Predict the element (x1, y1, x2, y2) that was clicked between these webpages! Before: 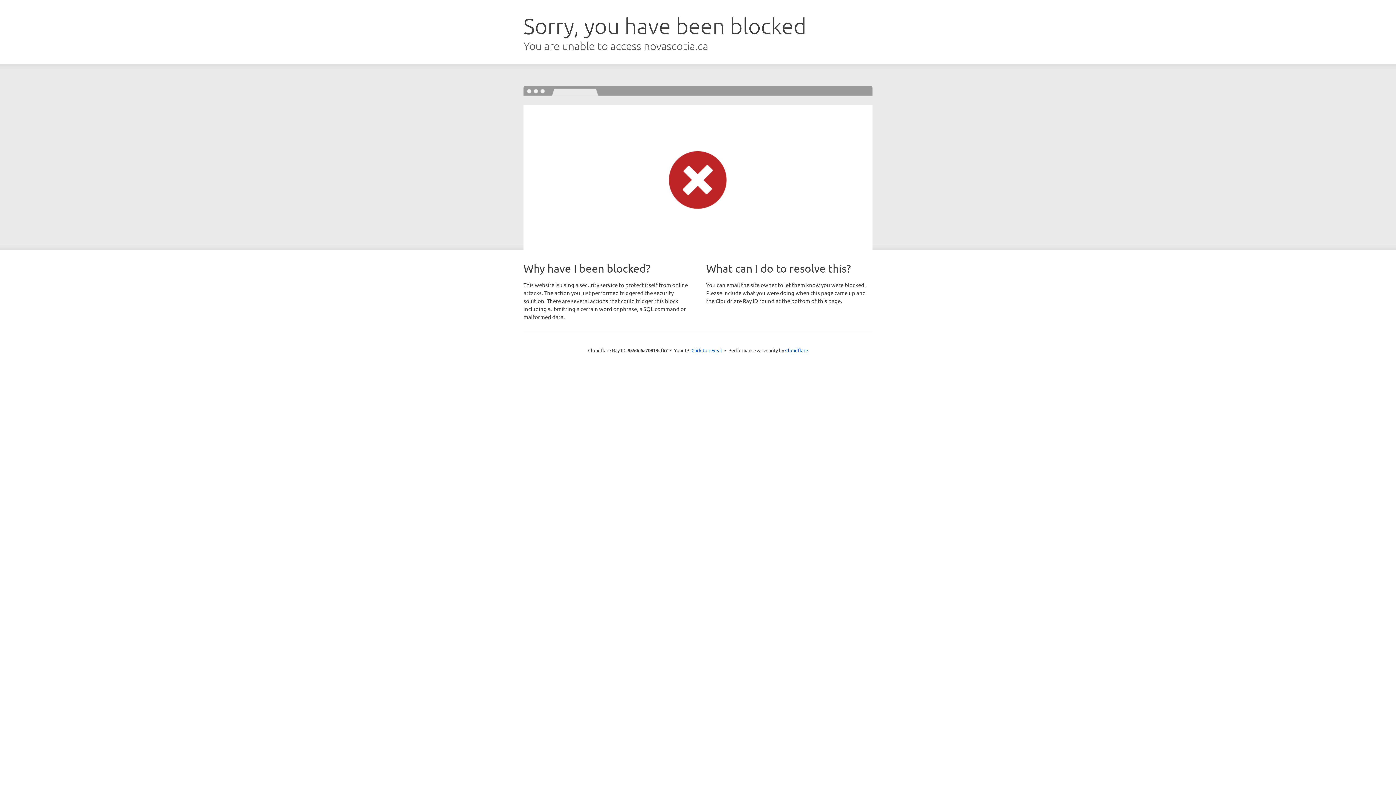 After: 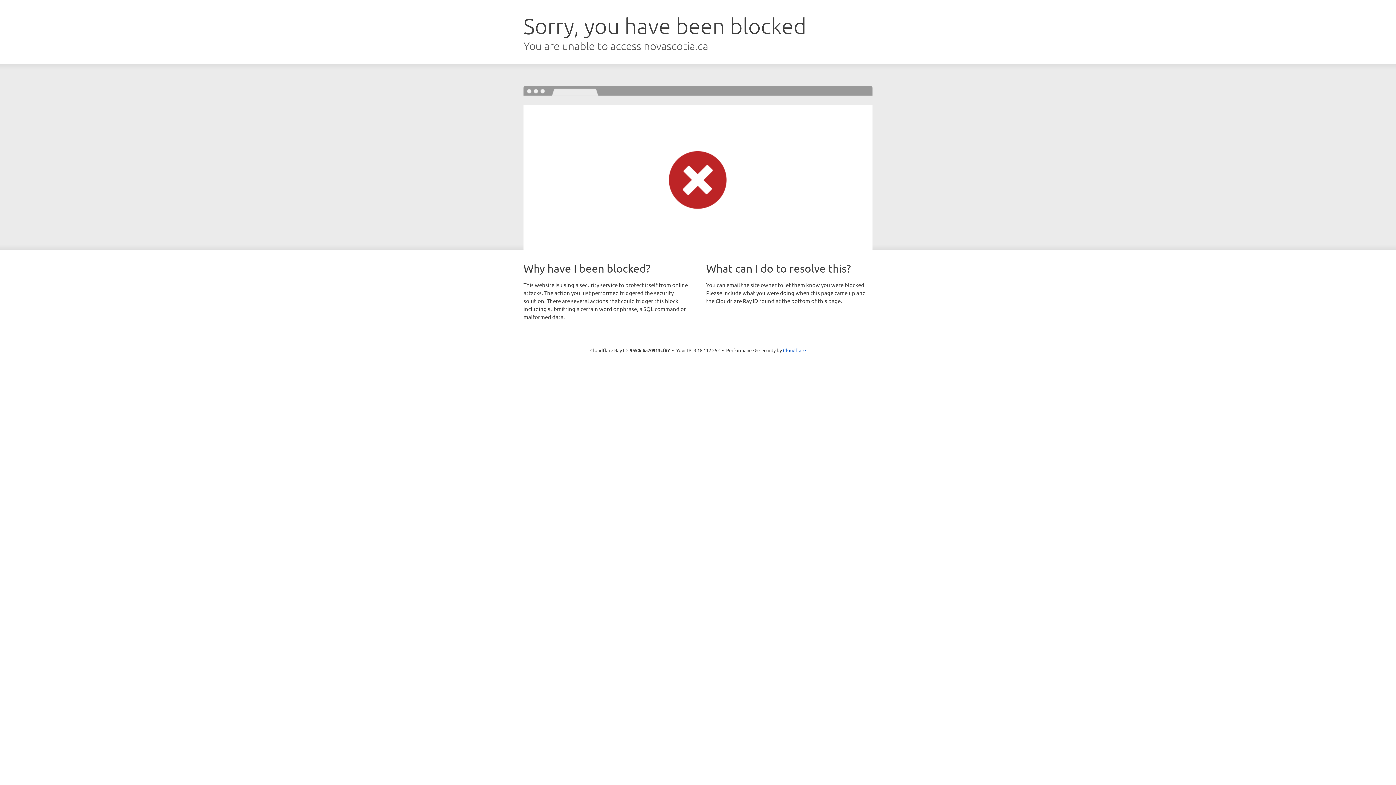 Action: bbox: (691, 346, 722, 353) label: Click to reveal